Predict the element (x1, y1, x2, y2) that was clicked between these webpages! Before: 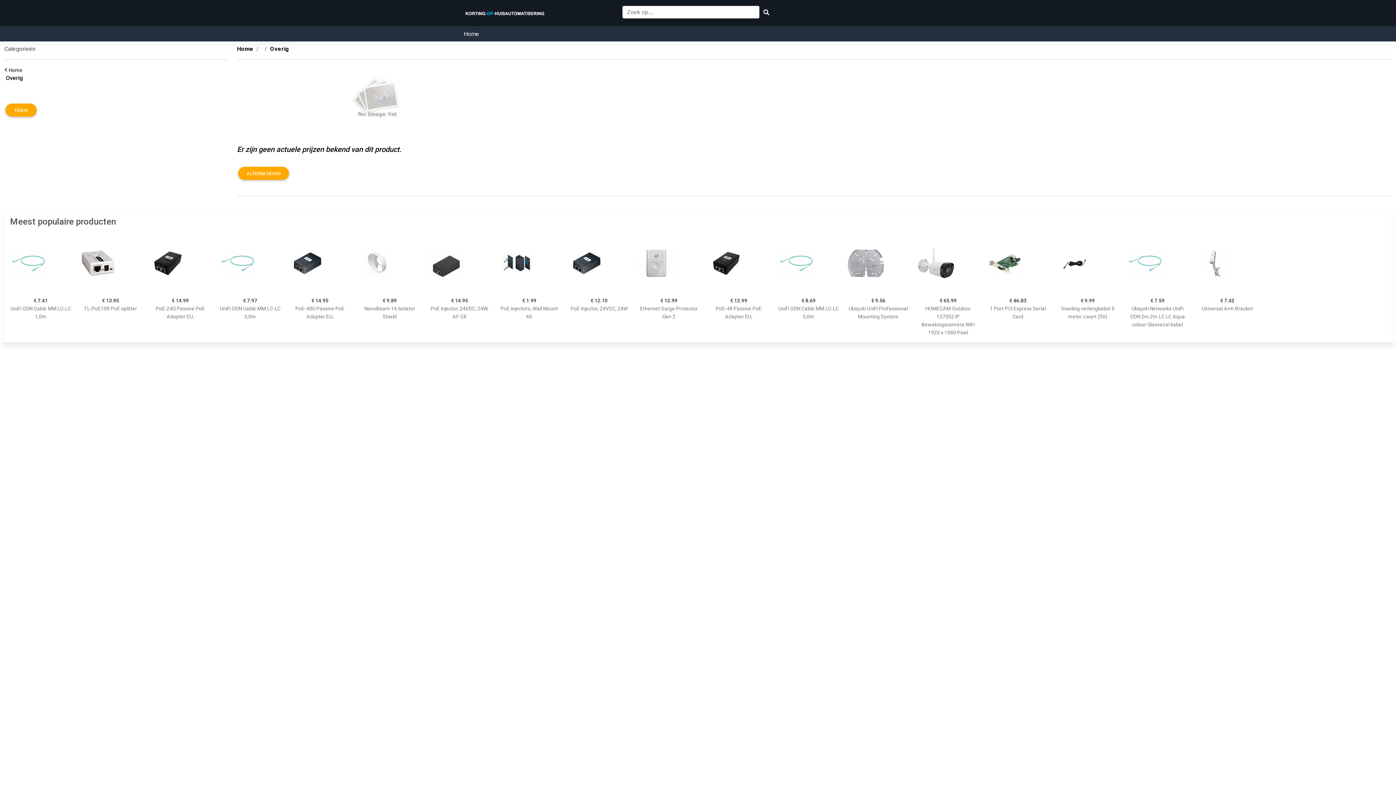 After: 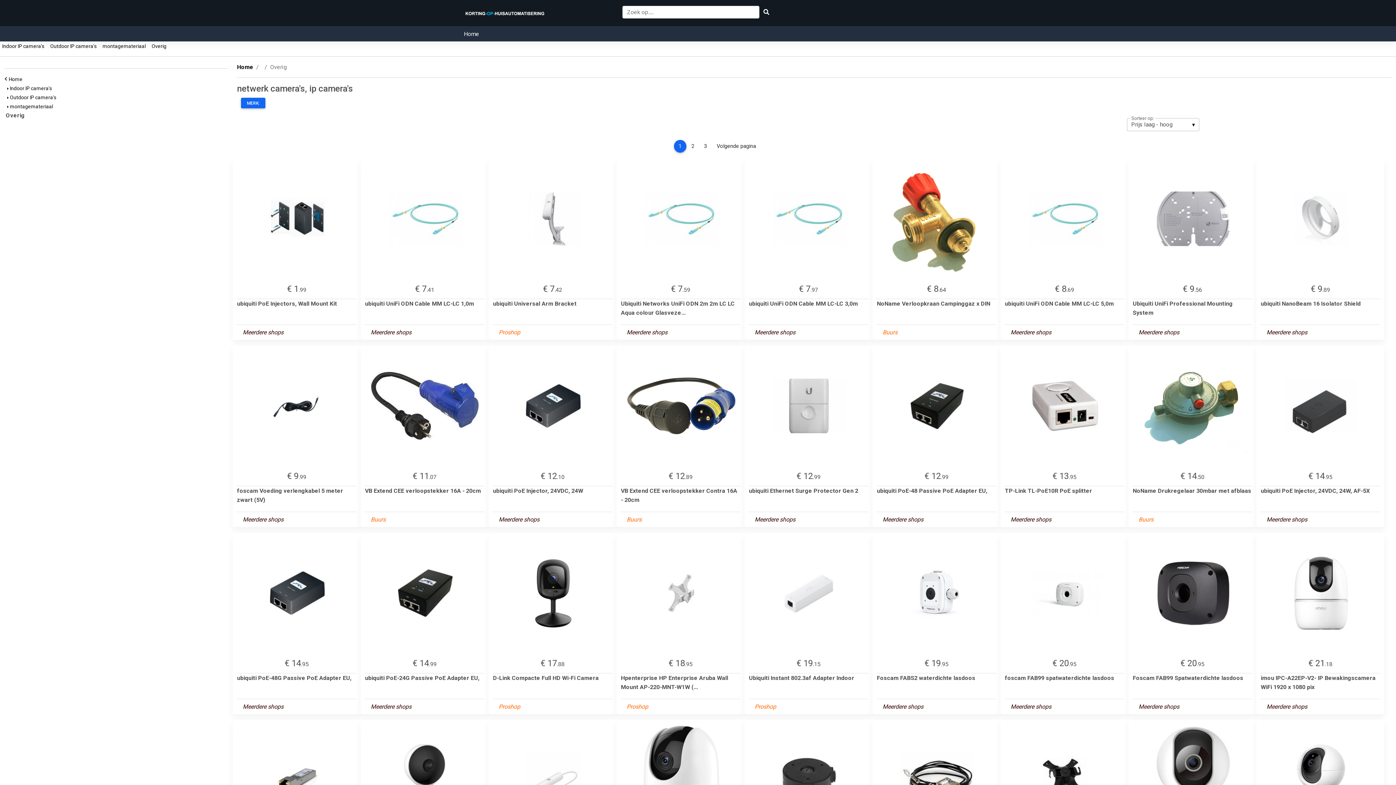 Action: bbox: (270, 45, 289, 52) label: Overig